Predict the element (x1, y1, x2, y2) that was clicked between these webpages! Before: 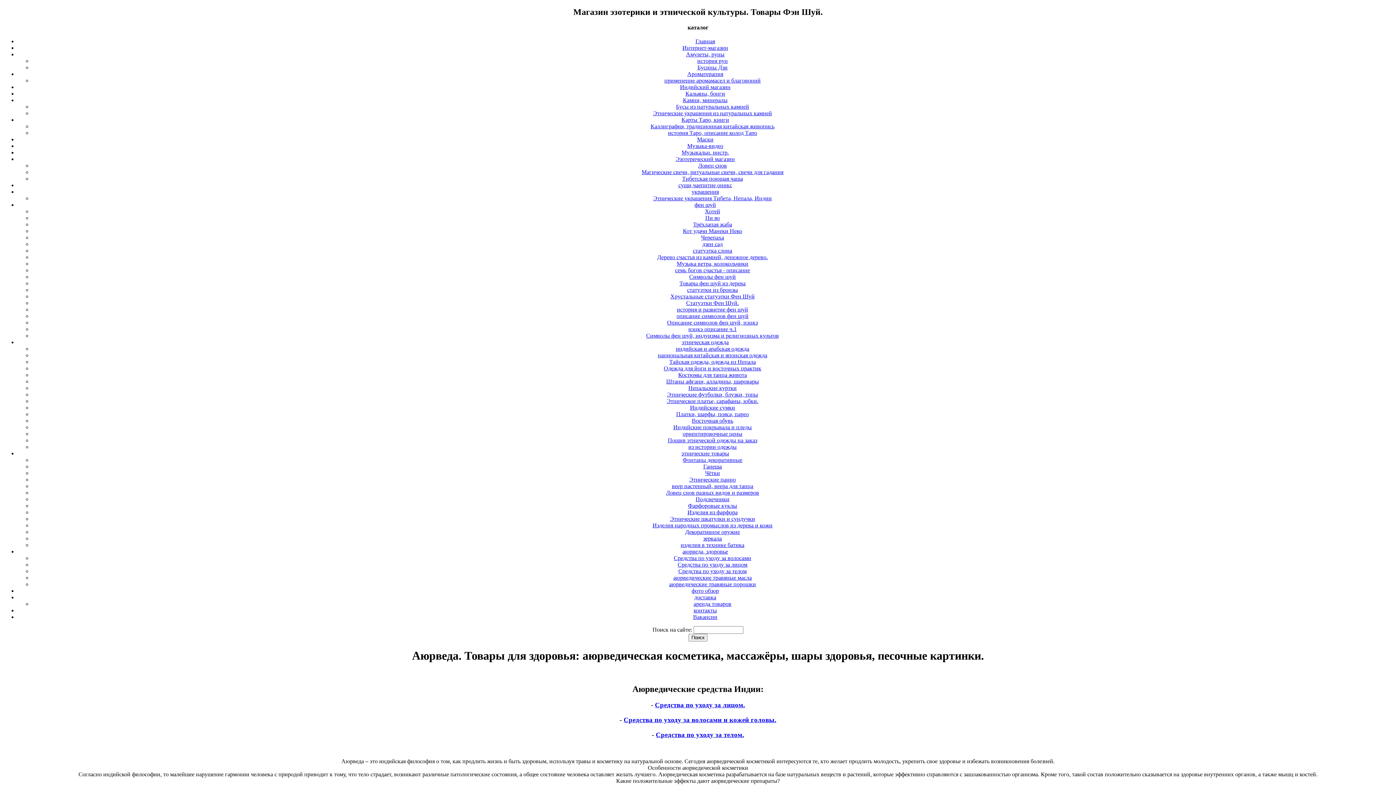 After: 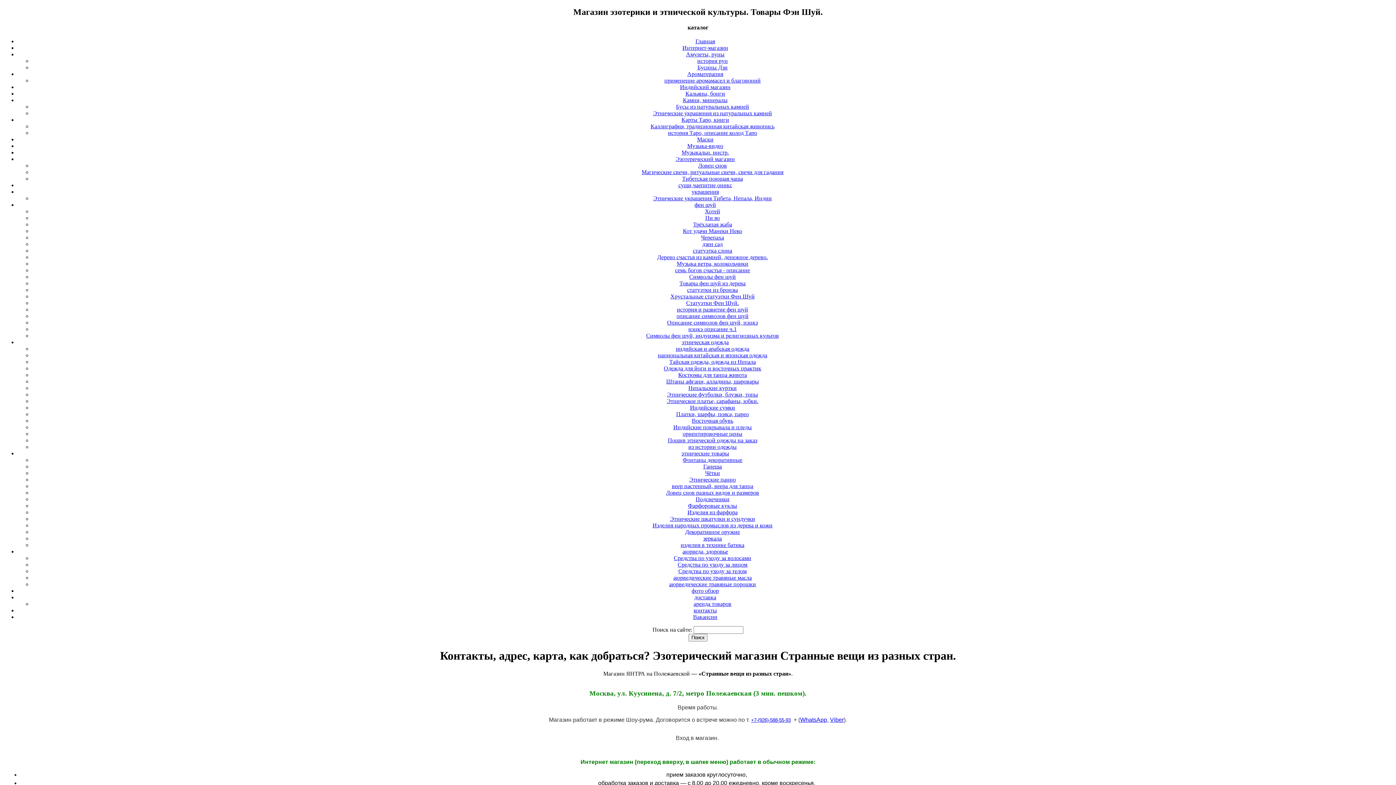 Action: bbox: (693, 607, 717, 613) label: контакты